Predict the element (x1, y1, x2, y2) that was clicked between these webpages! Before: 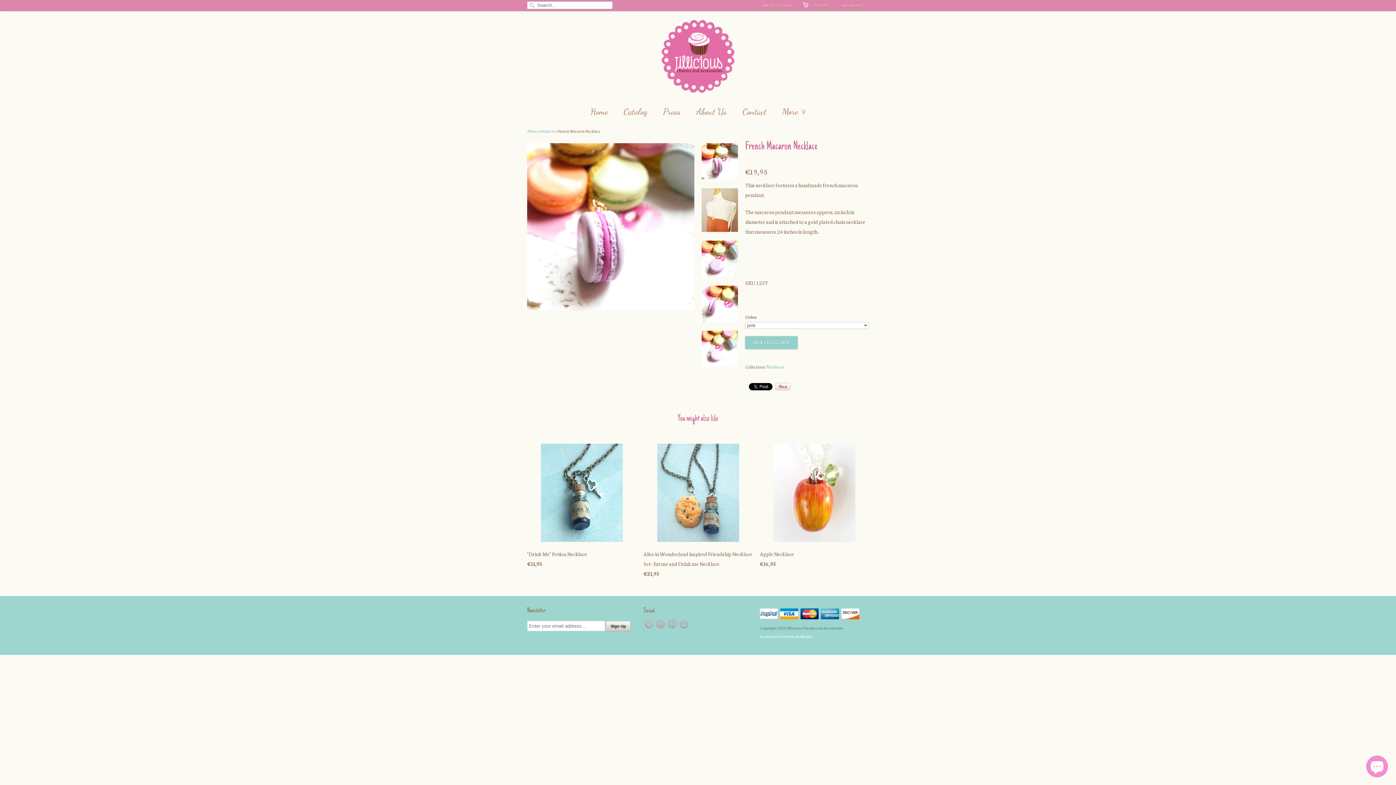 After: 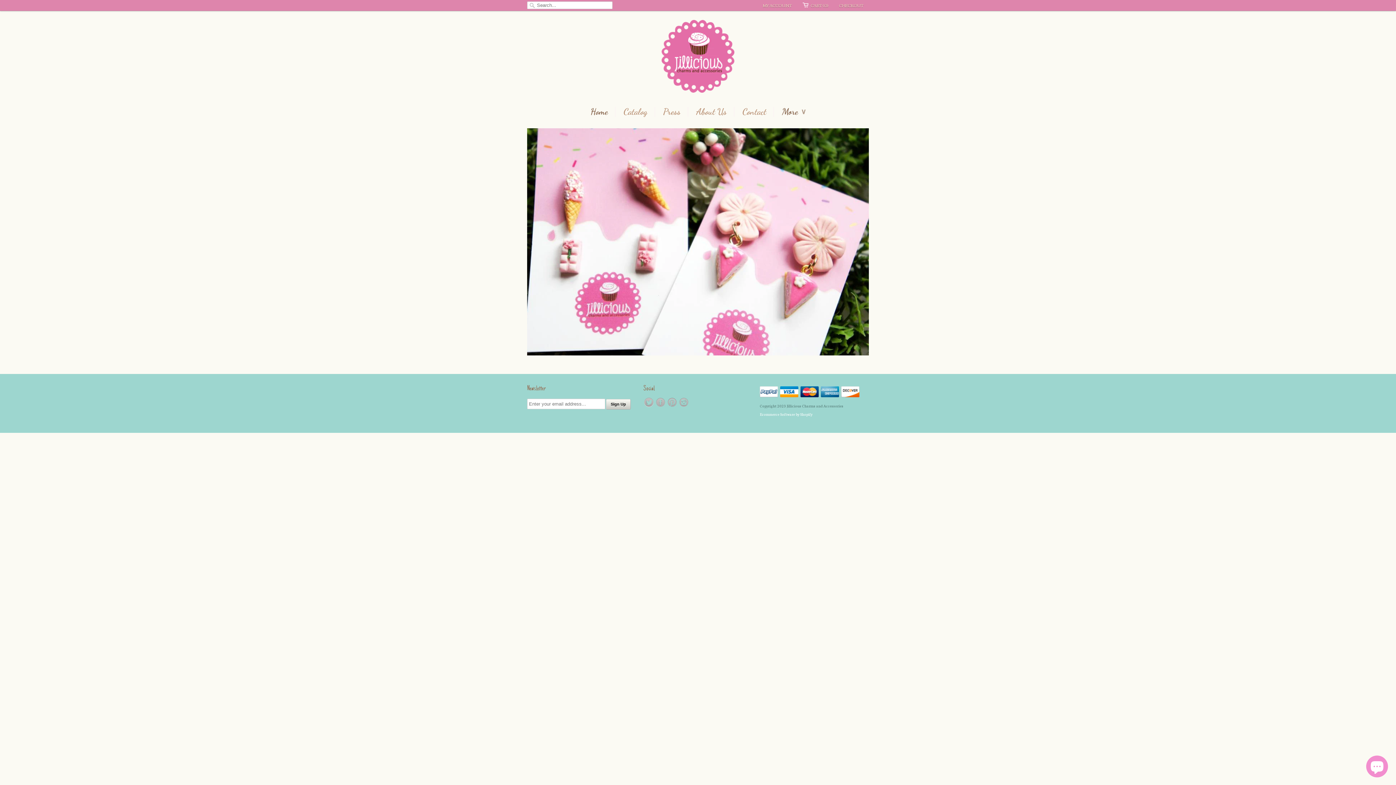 Action: label: More ∨ bbox: (782, 106, 805, 117)